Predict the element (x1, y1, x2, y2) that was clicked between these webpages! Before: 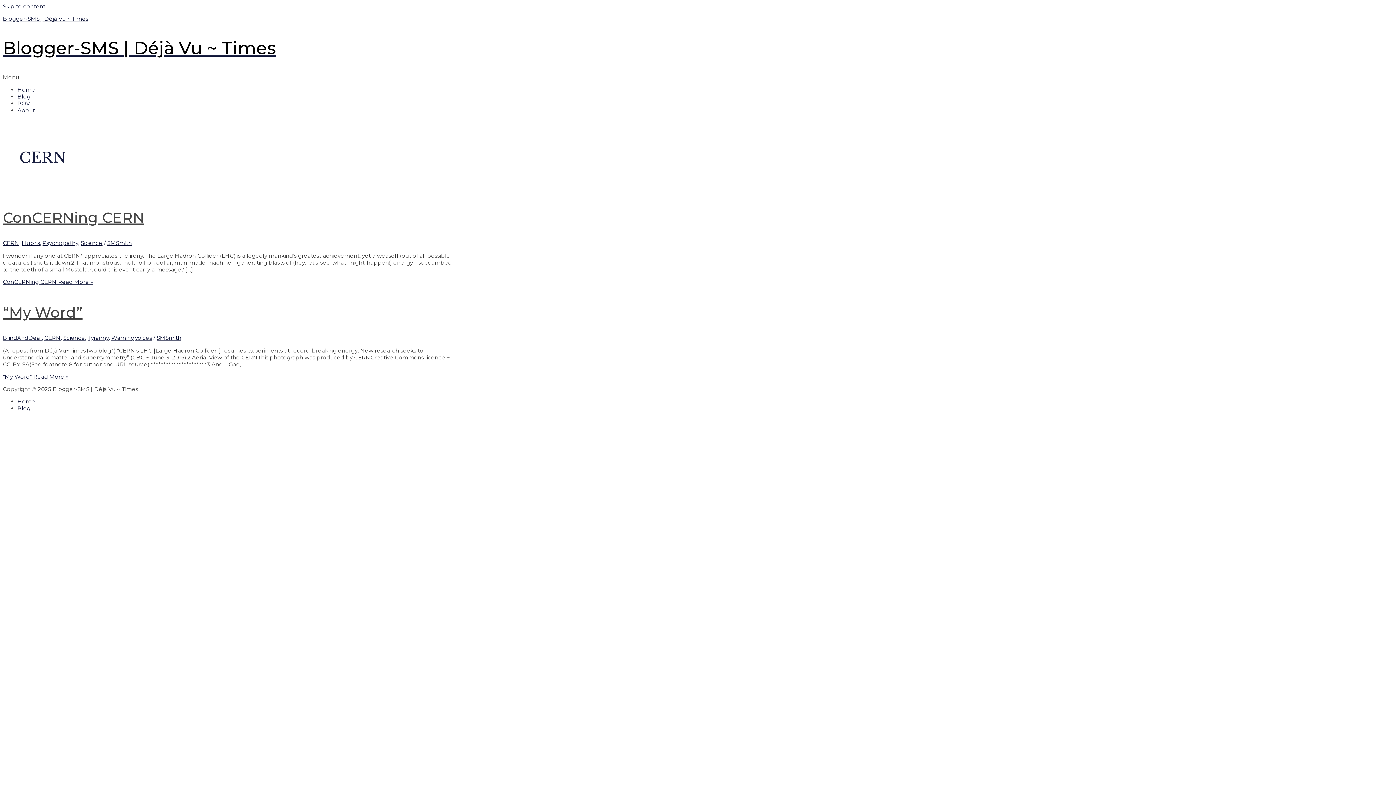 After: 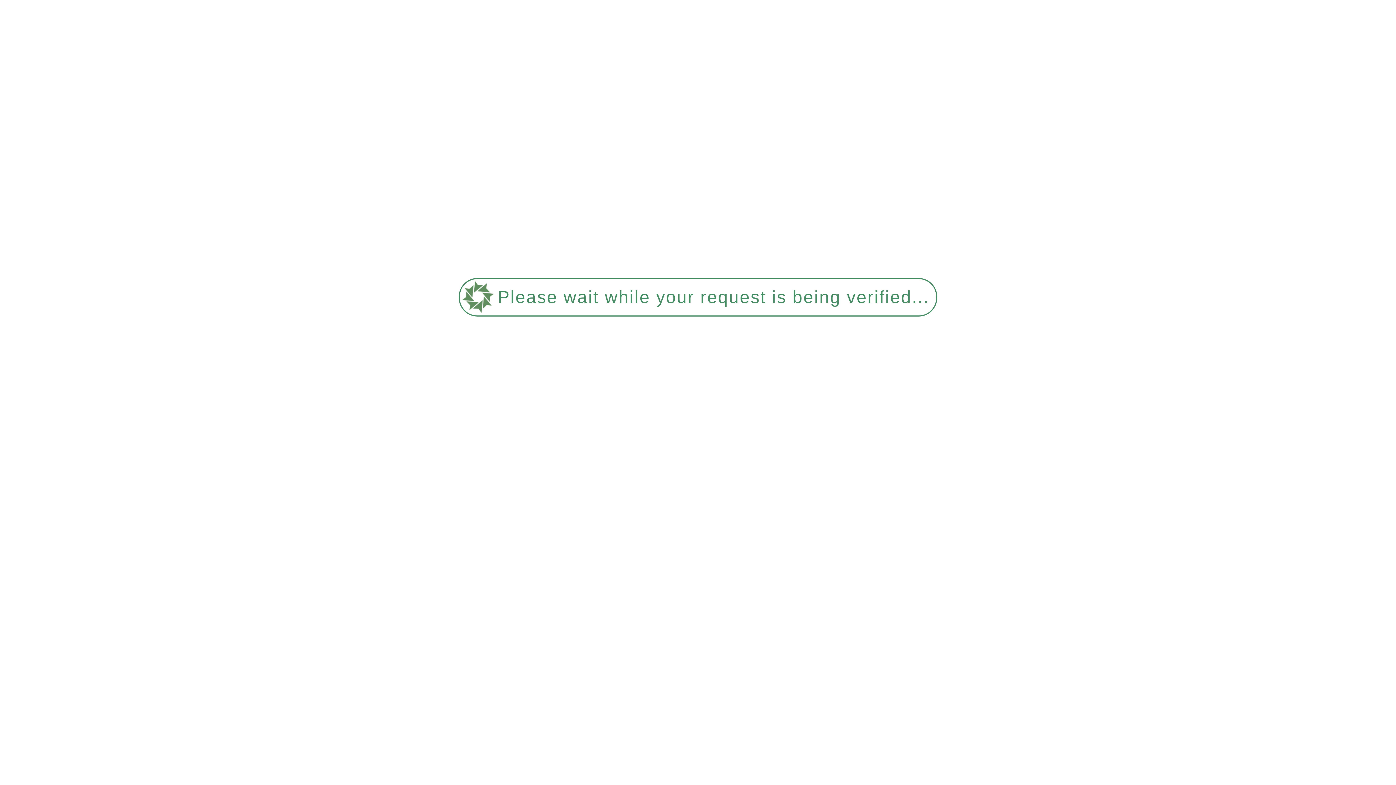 Action: bbox: (2, 15, 88, 22) label: Blogger-SMS | Déjà Vu ~ Times